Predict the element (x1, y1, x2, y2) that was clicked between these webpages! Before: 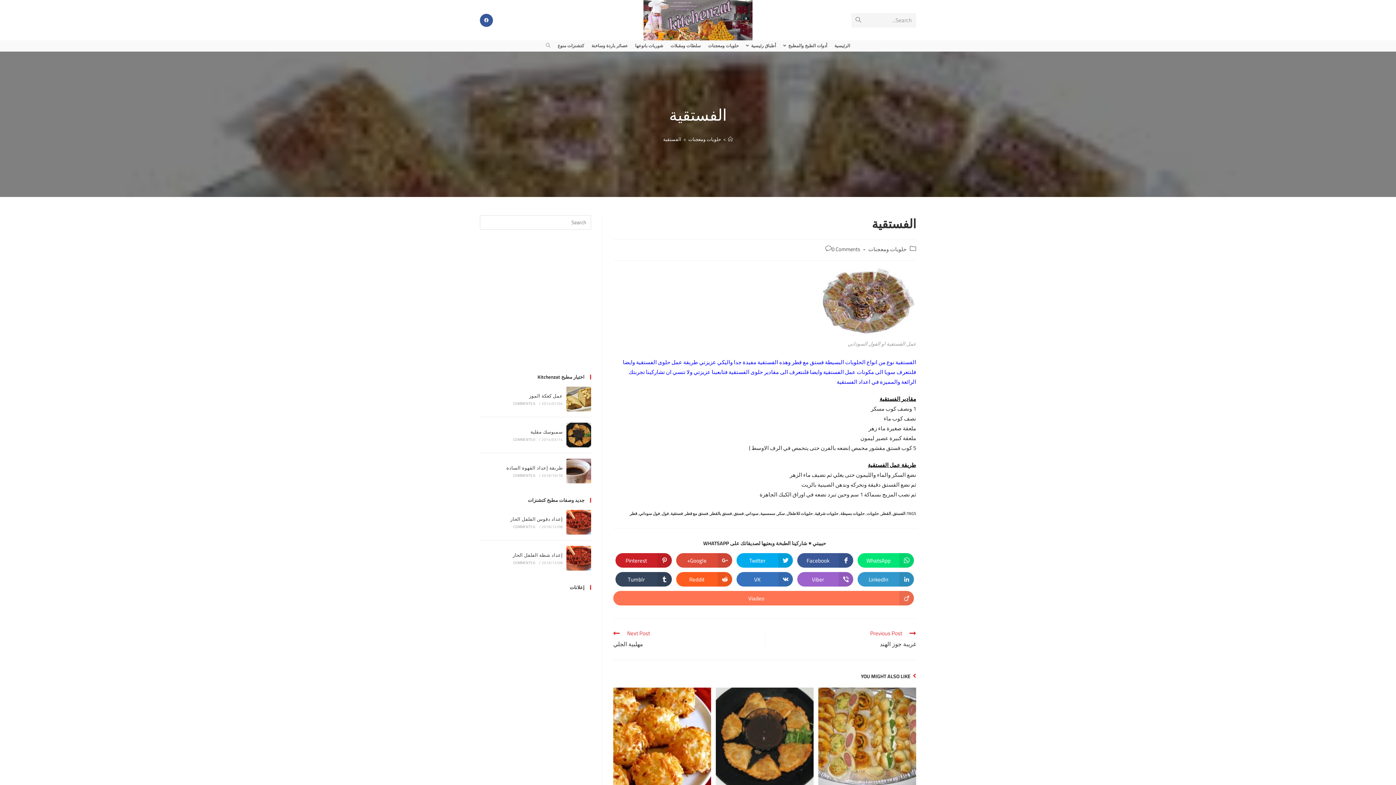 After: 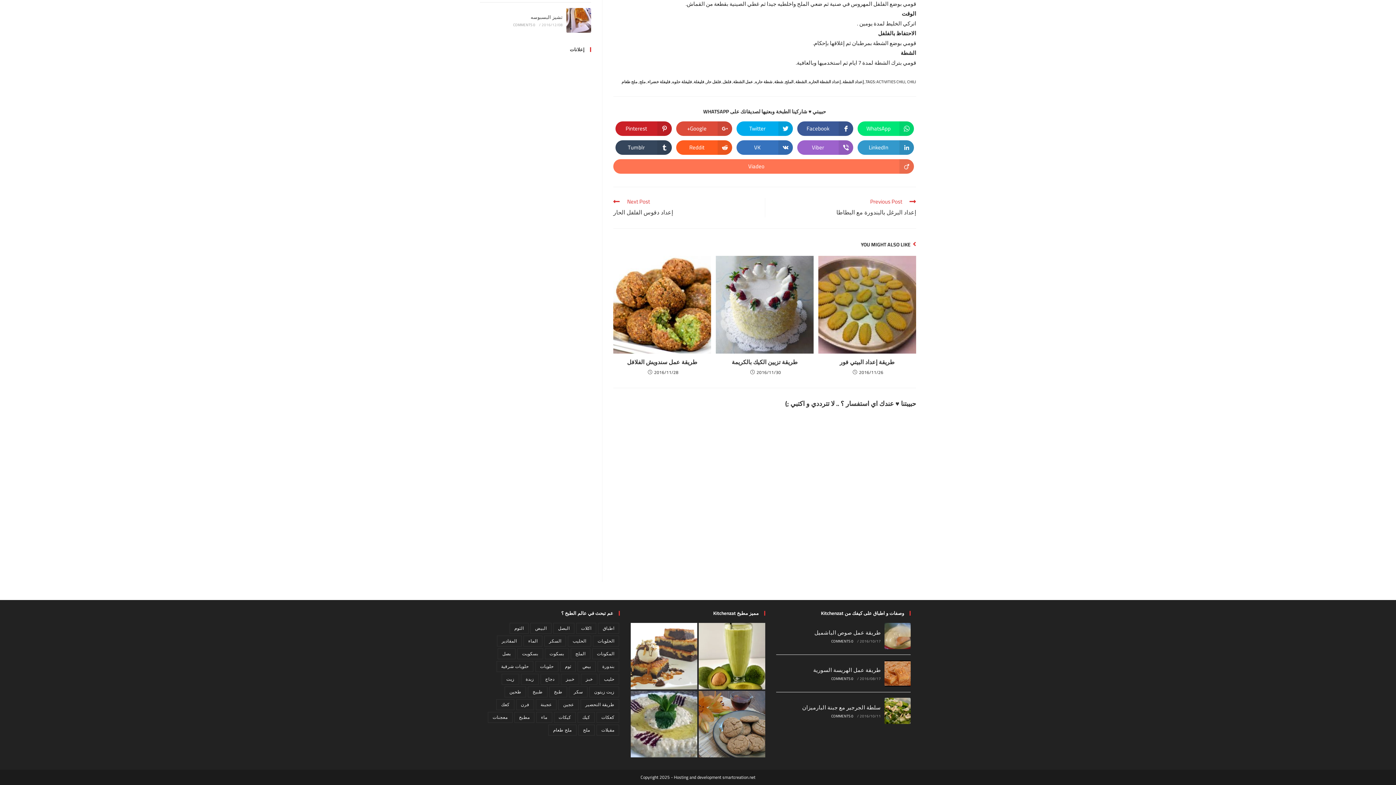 Action: bbox: (513, 559, 535, 566) label: 0 COMMENTS